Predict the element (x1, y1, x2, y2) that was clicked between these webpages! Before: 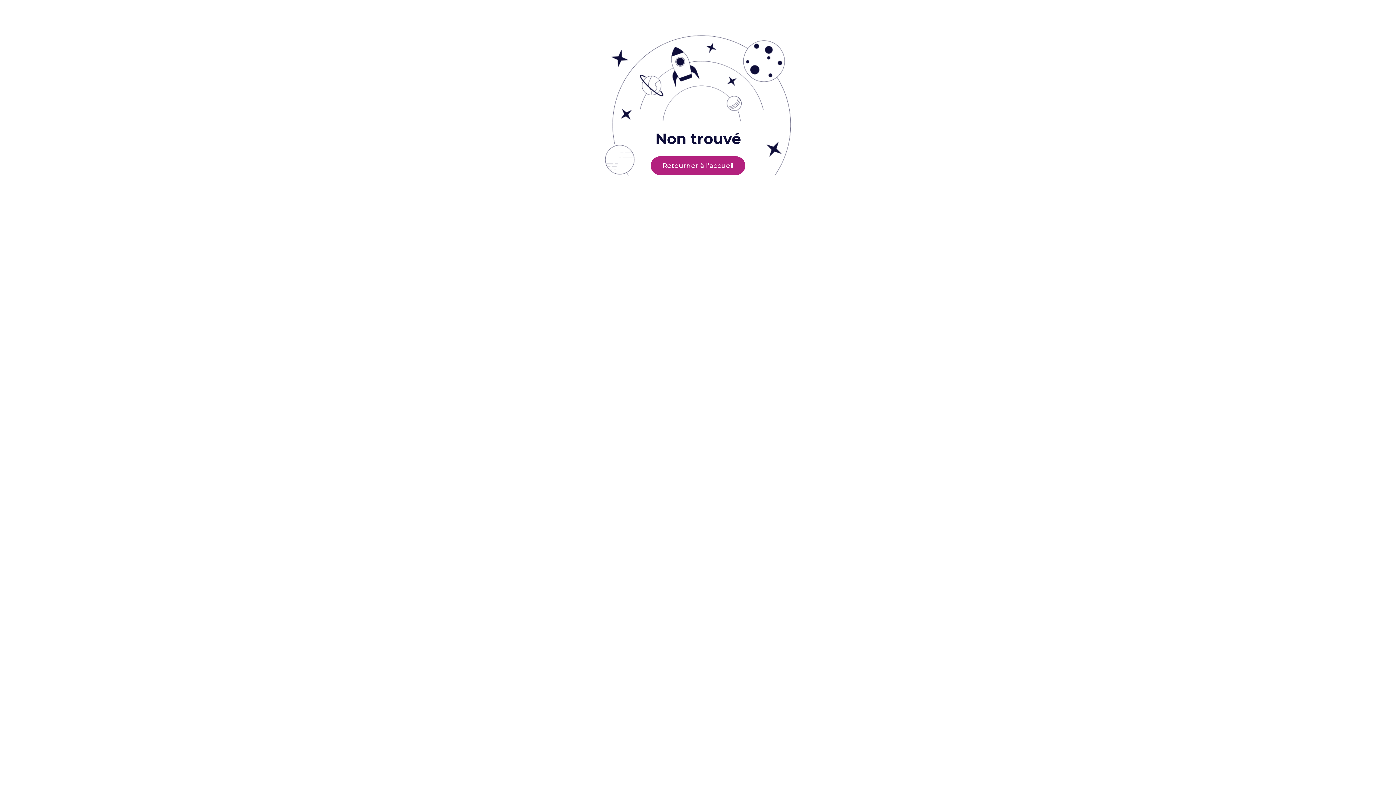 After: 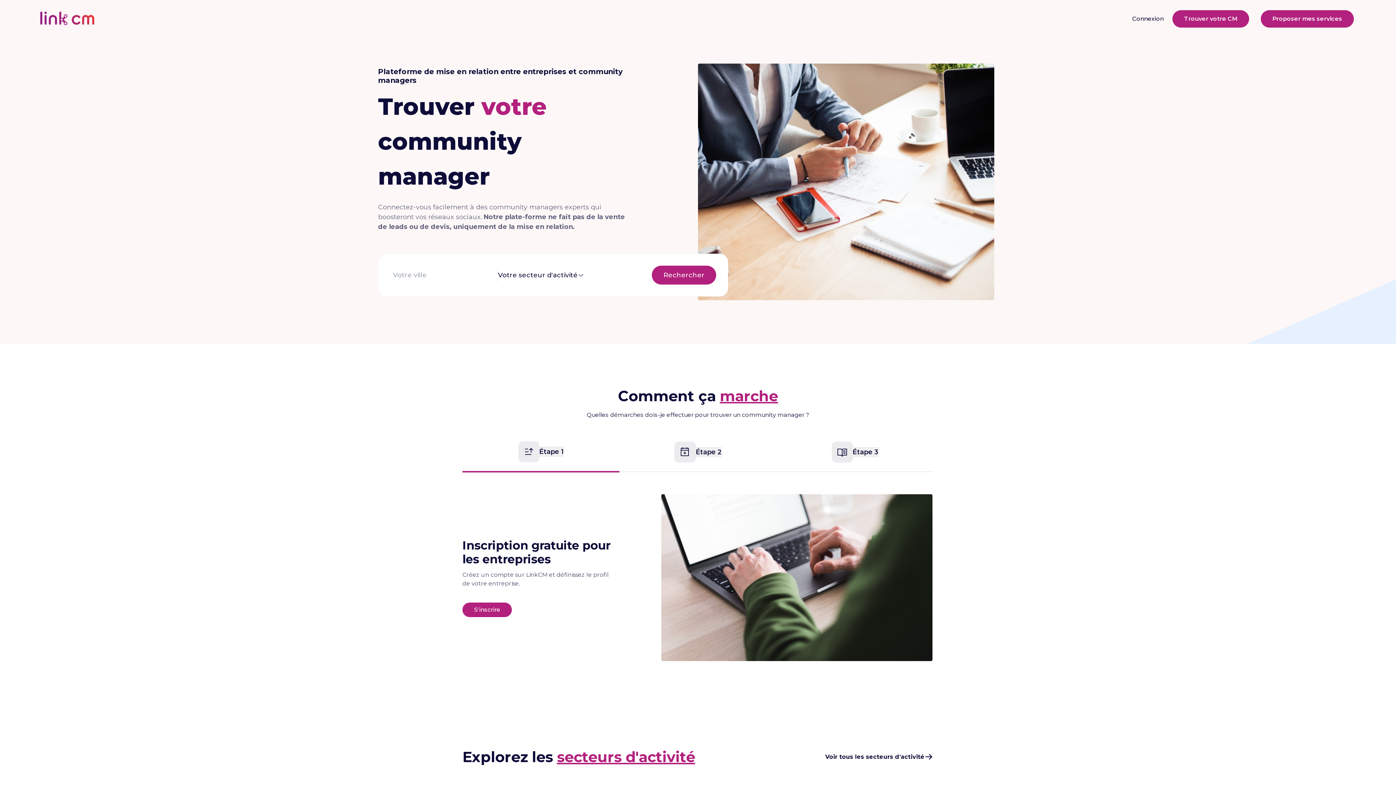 Action: bbox: (650, 156, 745, 175) label: Retourner à l'accueil